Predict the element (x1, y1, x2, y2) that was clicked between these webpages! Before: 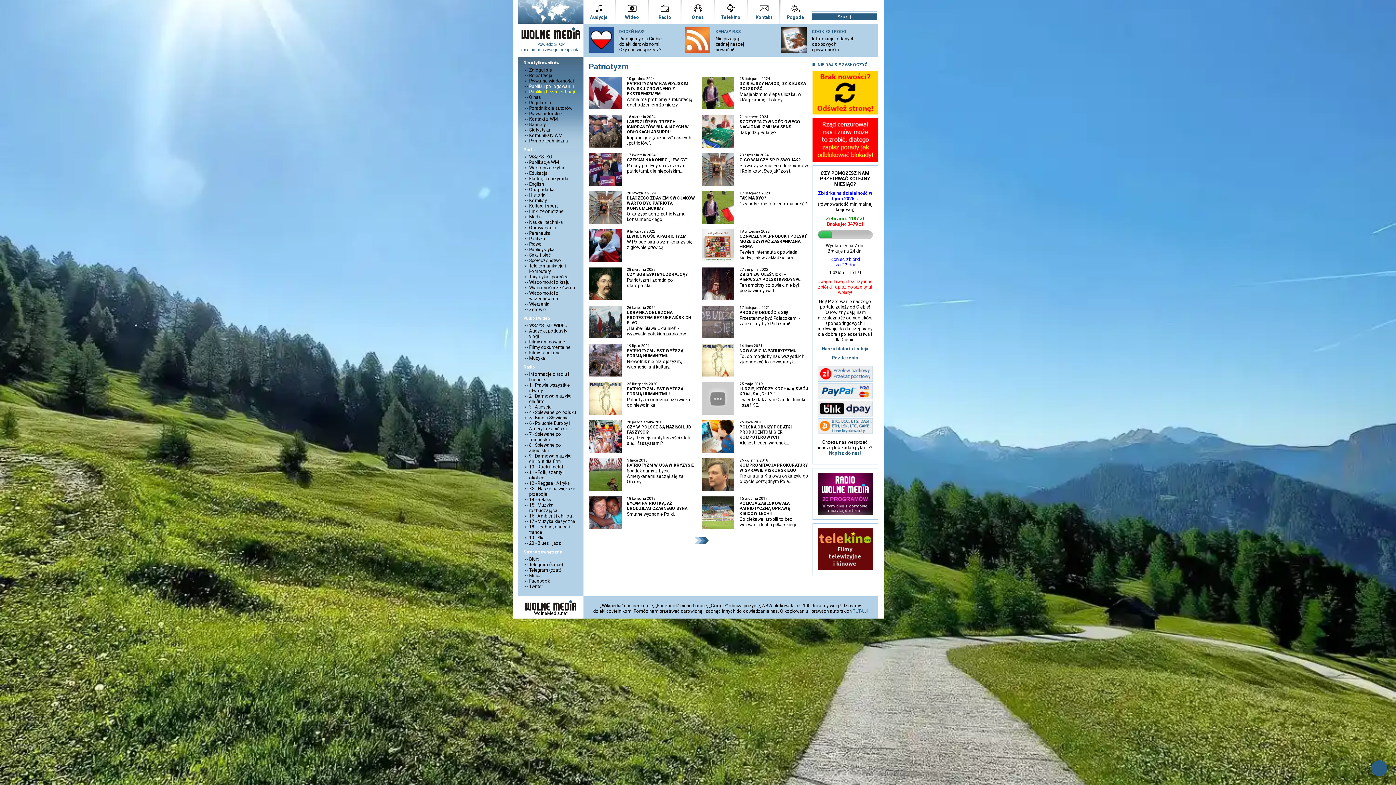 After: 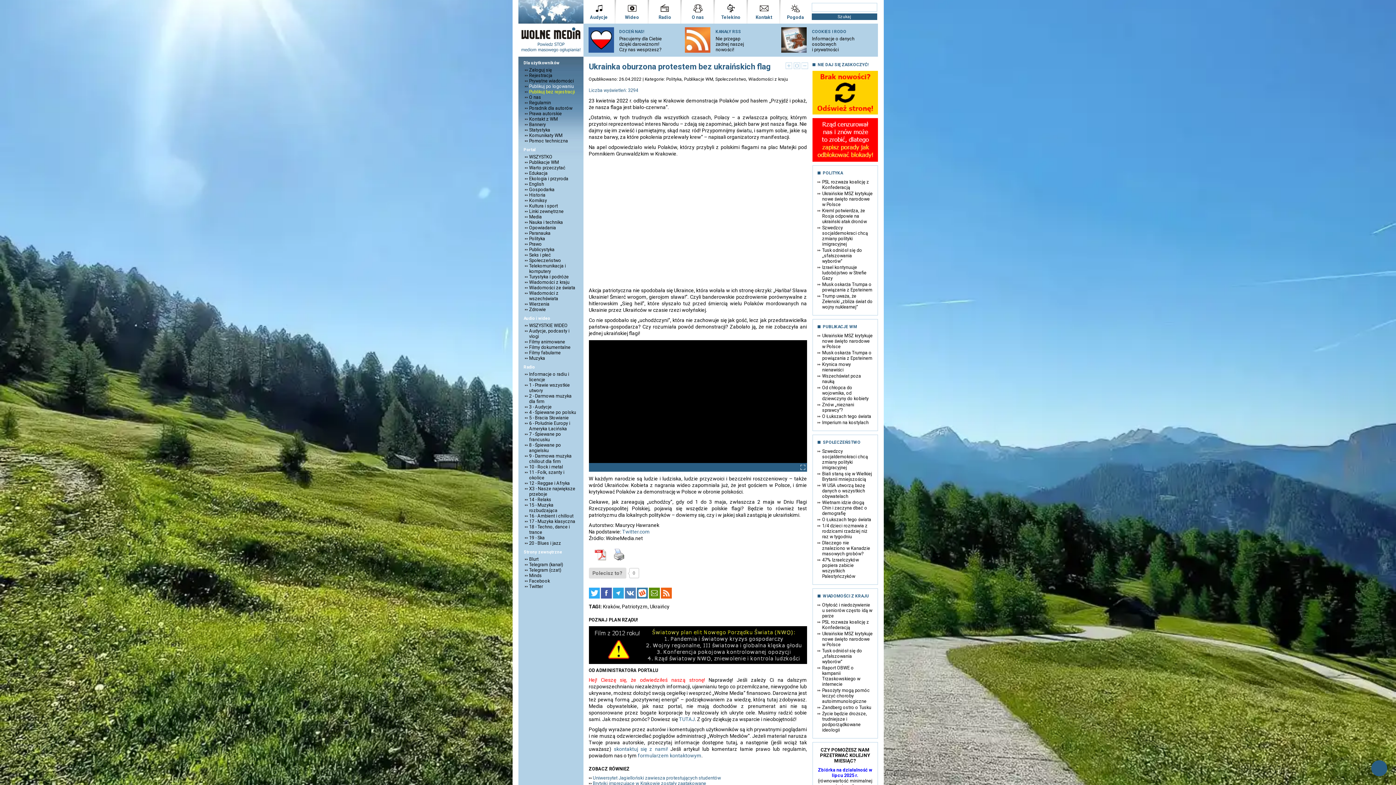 Action: label: „Hańba! Sława Ukrainie!” - wyzywała polskich patriotów. bbox: (627, 325, 686, 336)